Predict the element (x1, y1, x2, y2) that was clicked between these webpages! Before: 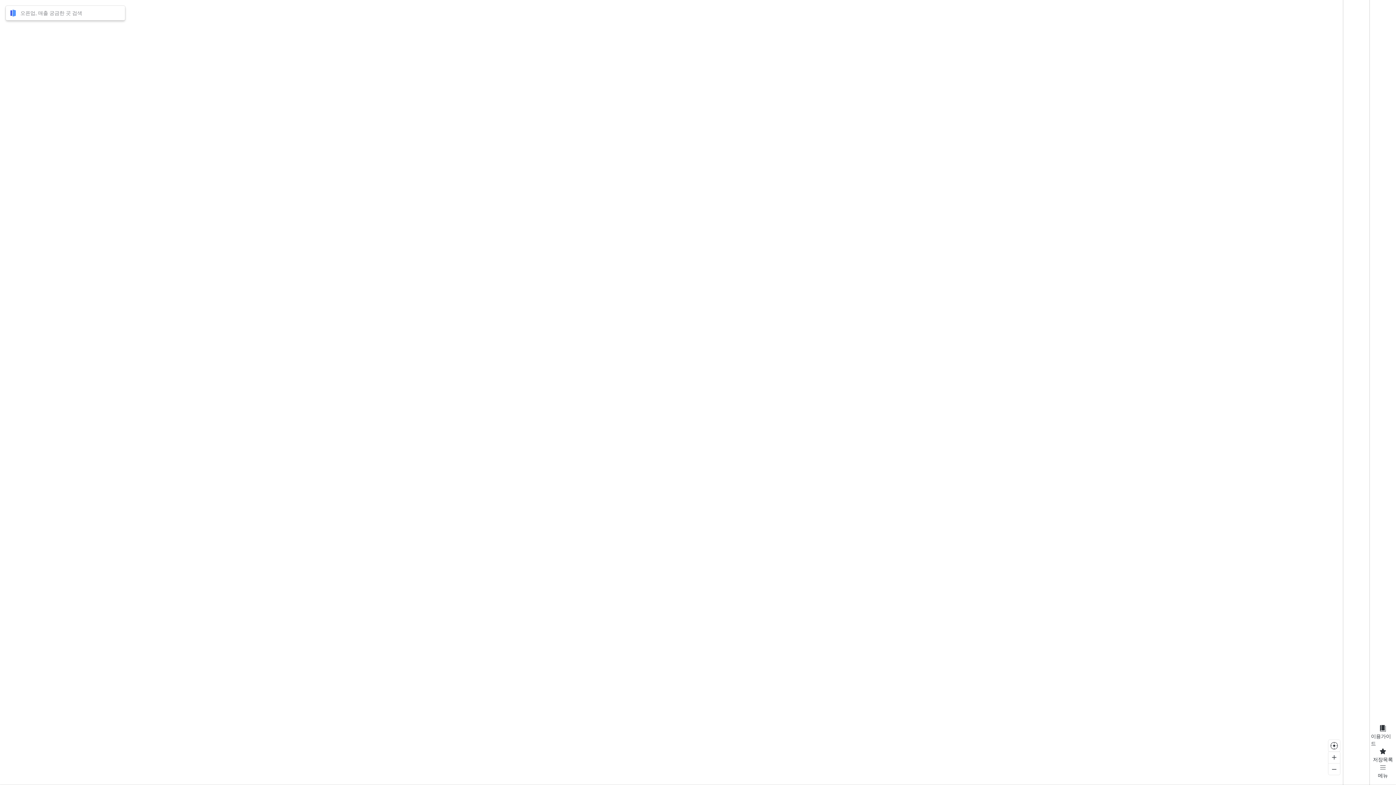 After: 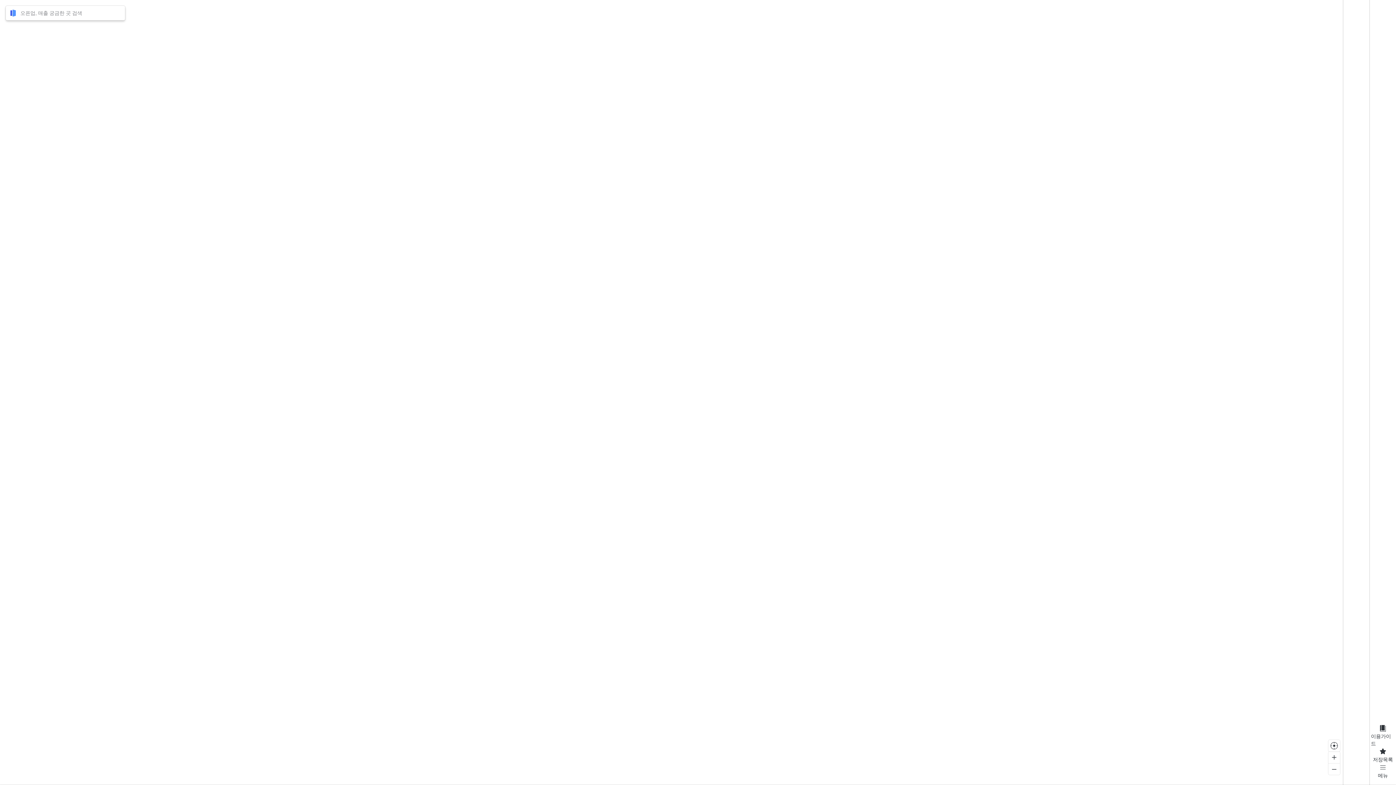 Action: bbox: (1370, 37, 1396, 53) label: 빠른상권